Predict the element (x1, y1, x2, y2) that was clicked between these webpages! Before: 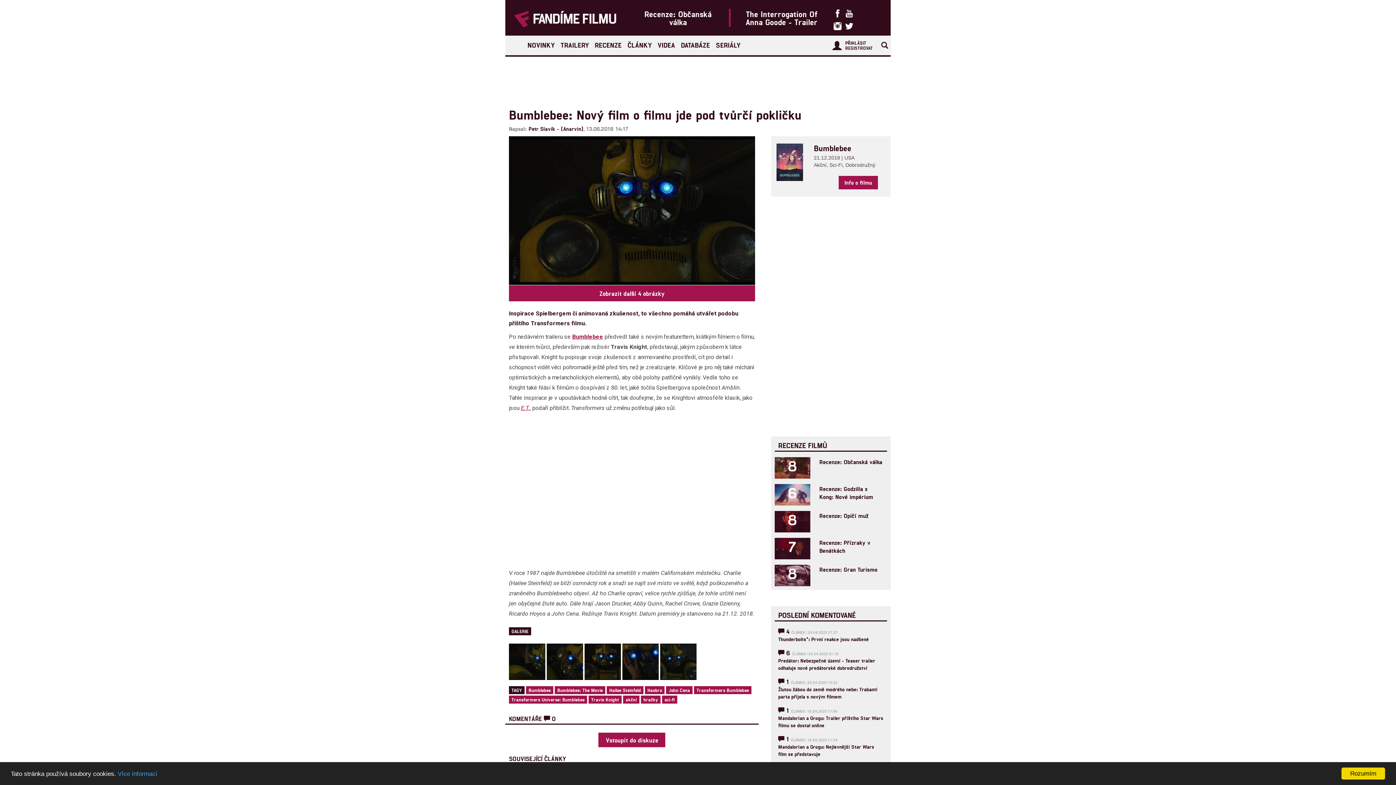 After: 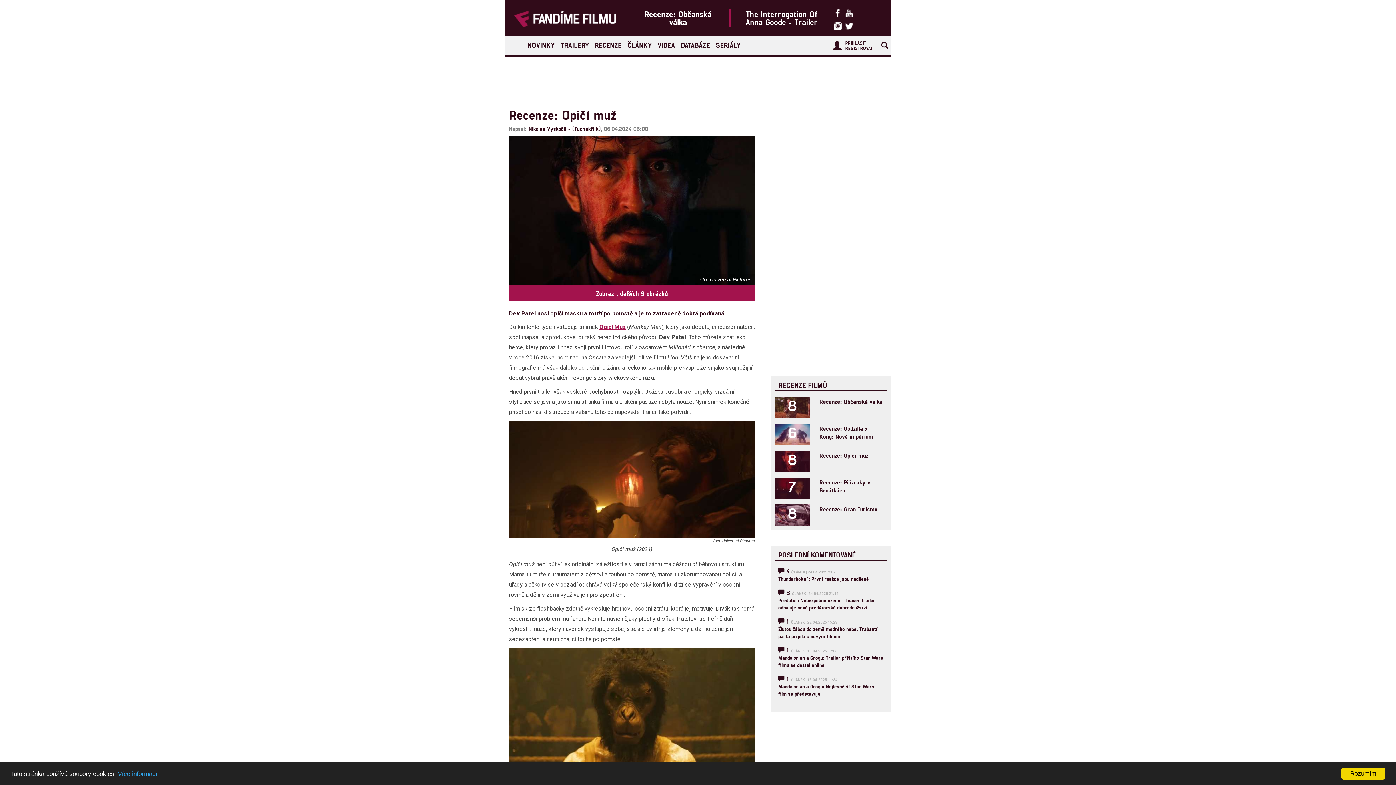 Action: bbox: (774, 283, 810, 304) label: 8